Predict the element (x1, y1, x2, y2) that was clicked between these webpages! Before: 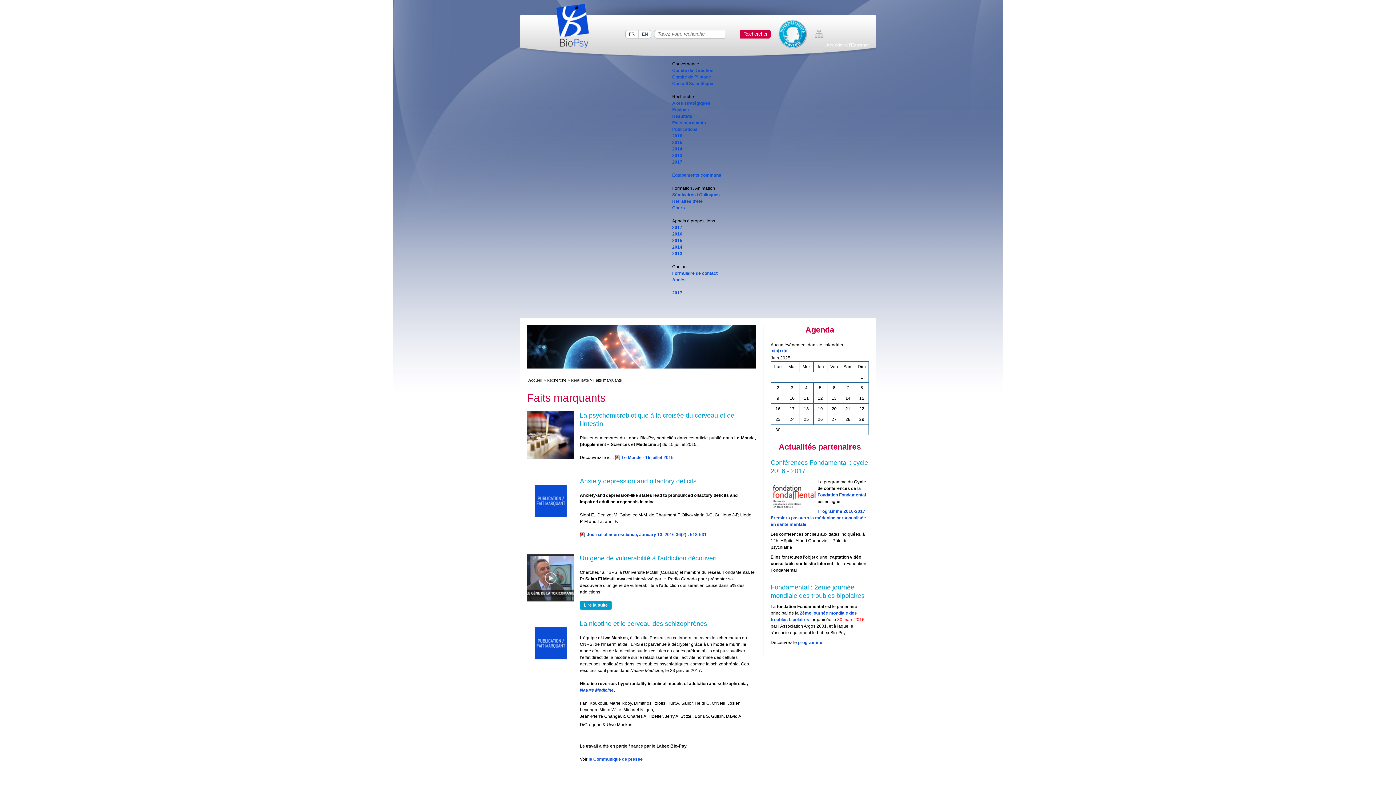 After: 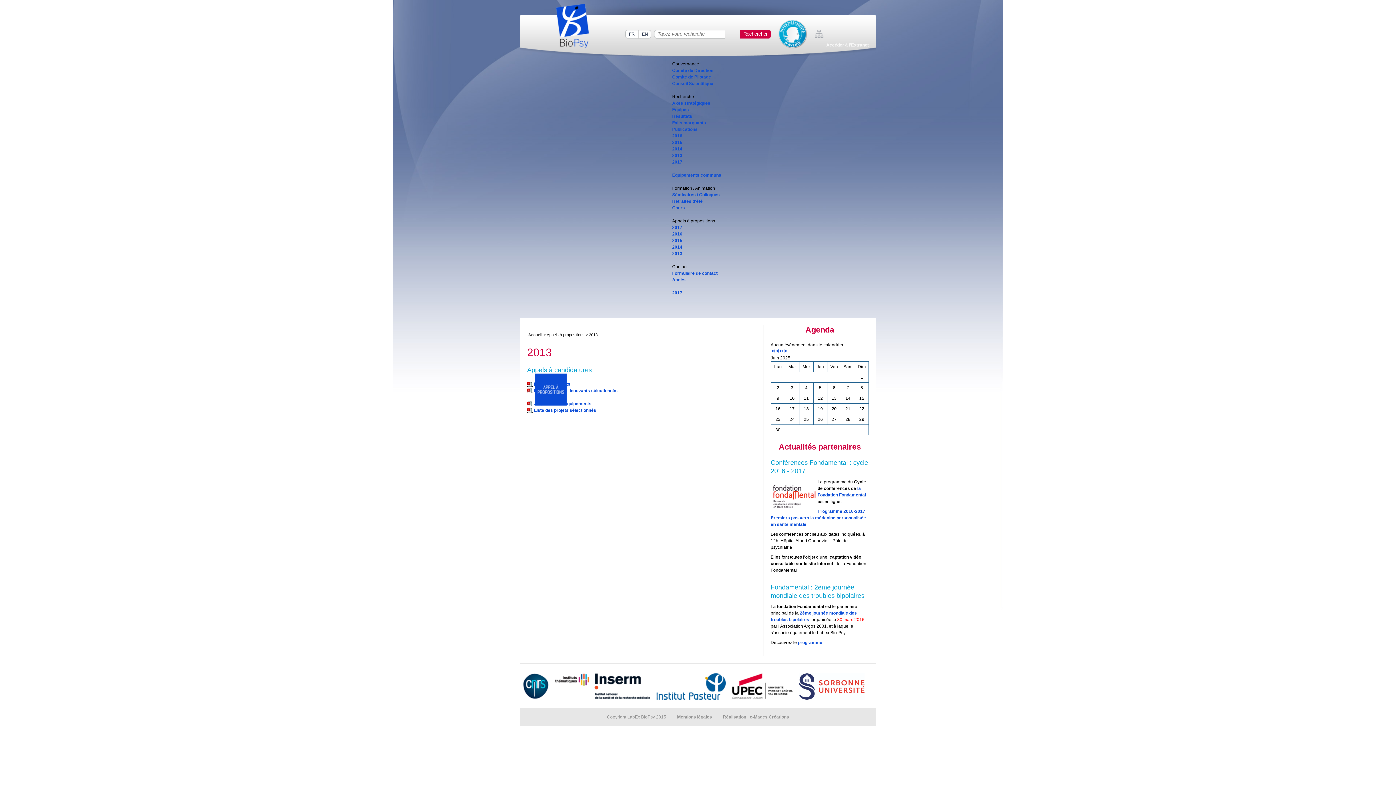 Action: label: 2013 bbox: (672, 251, 682, 256)